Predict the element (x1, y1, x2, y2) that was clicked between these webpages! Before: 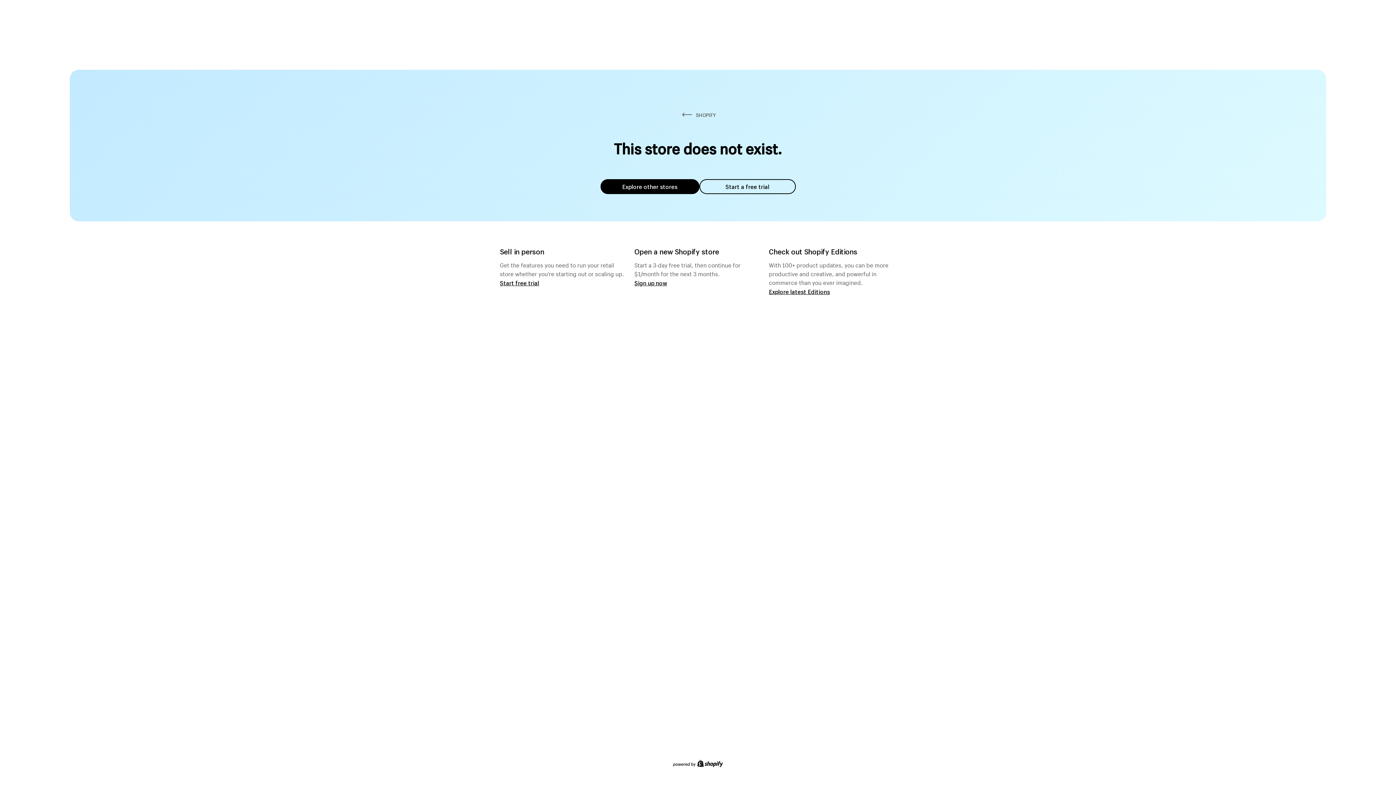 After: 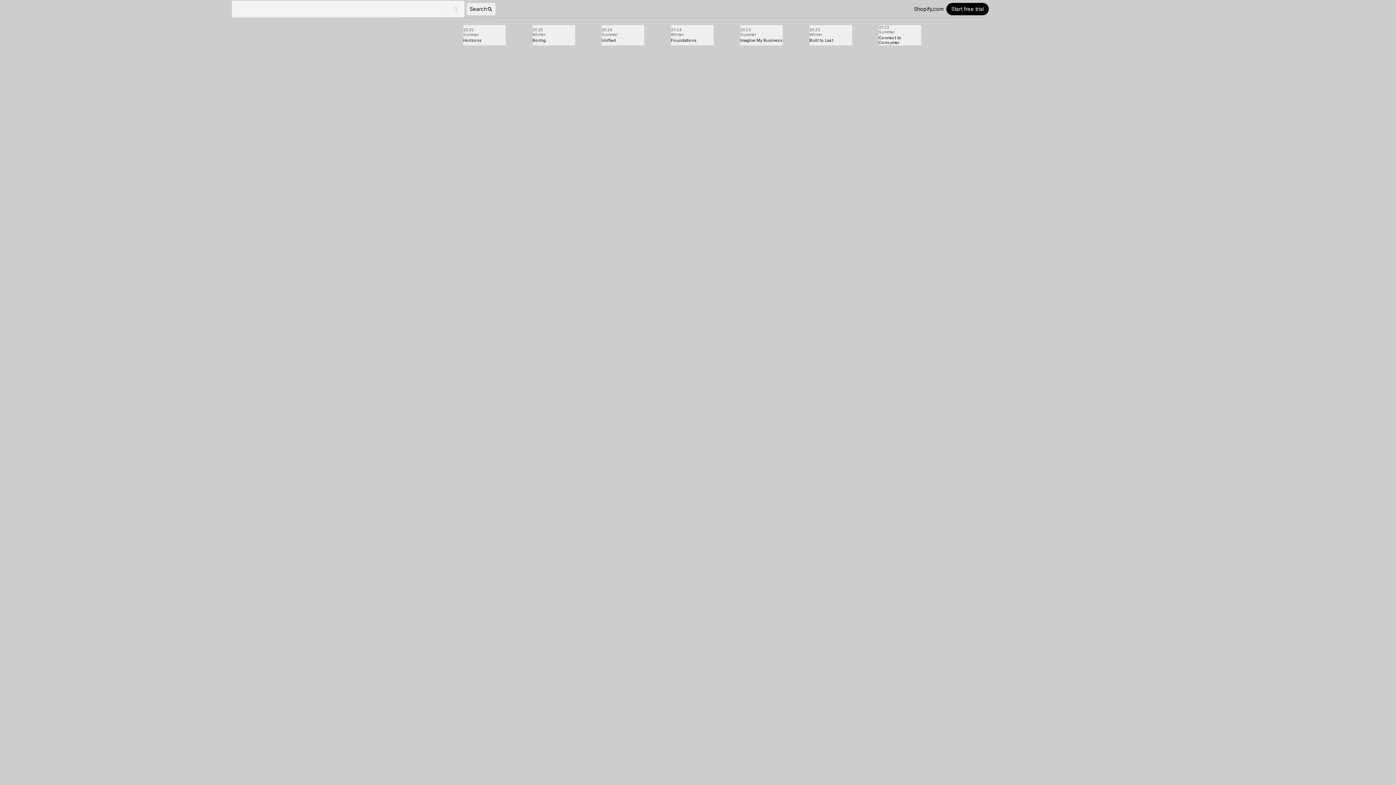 Action: label: Explore latest Editions bbox: (769, 287, 830, 295)